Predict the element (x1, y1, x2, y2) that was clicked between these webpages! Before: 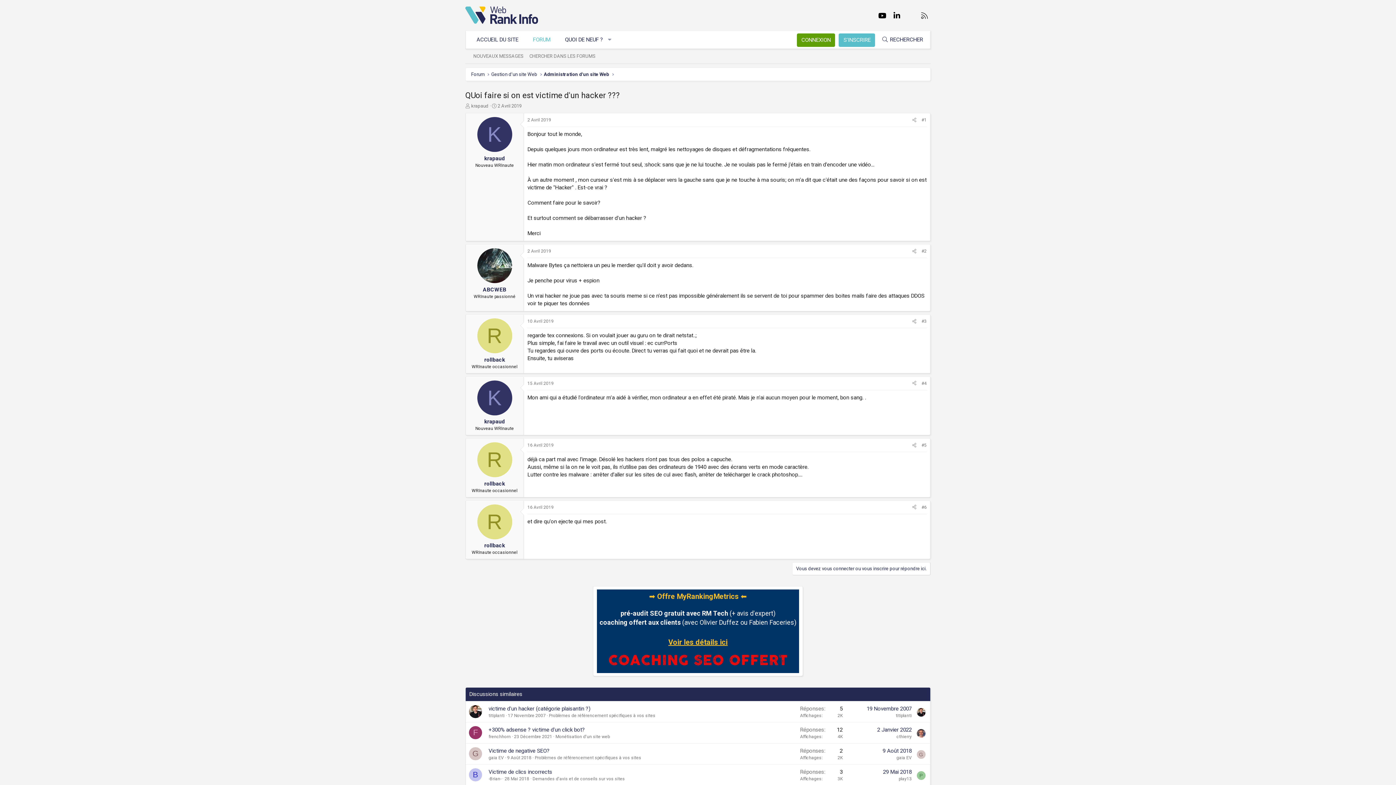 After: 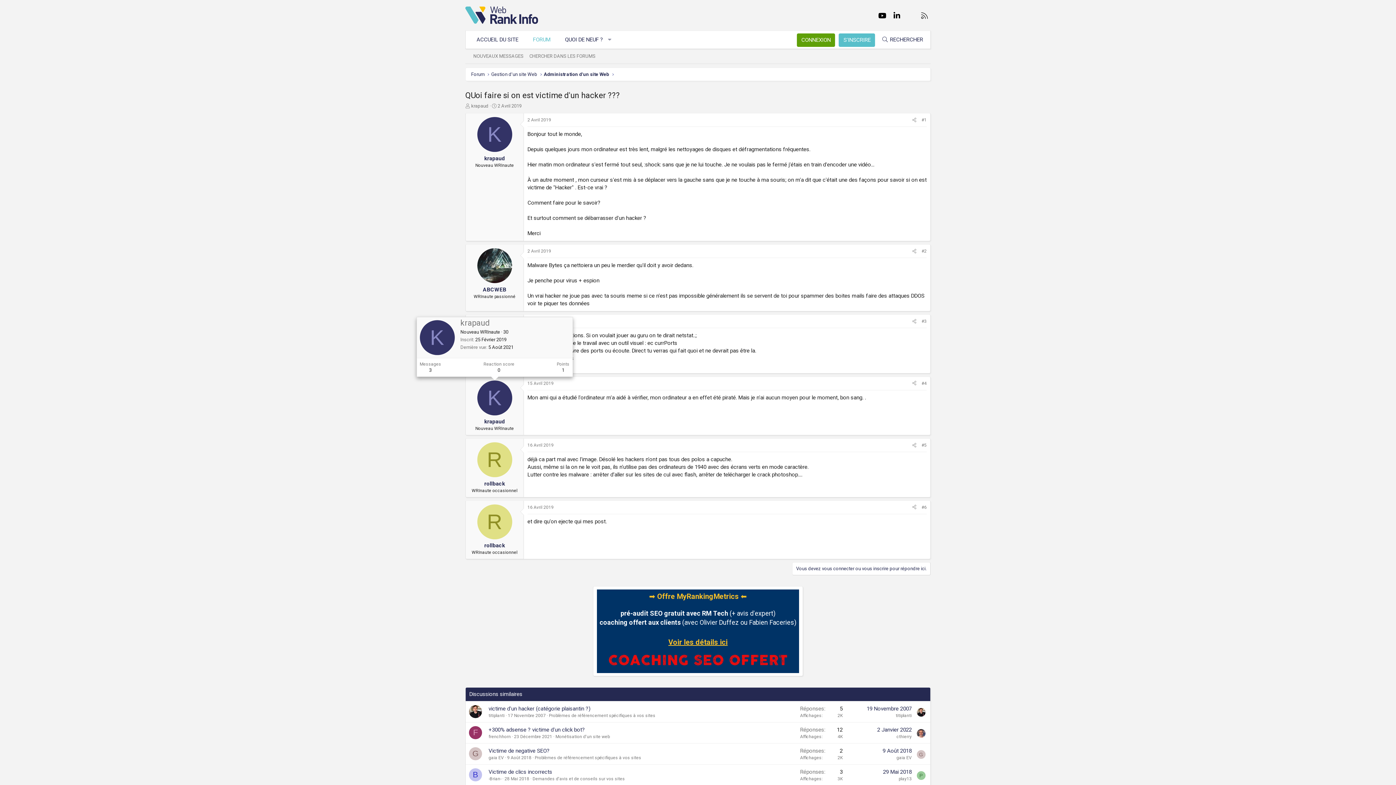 Action: bbox: (477, 380, 512, 415) label: K